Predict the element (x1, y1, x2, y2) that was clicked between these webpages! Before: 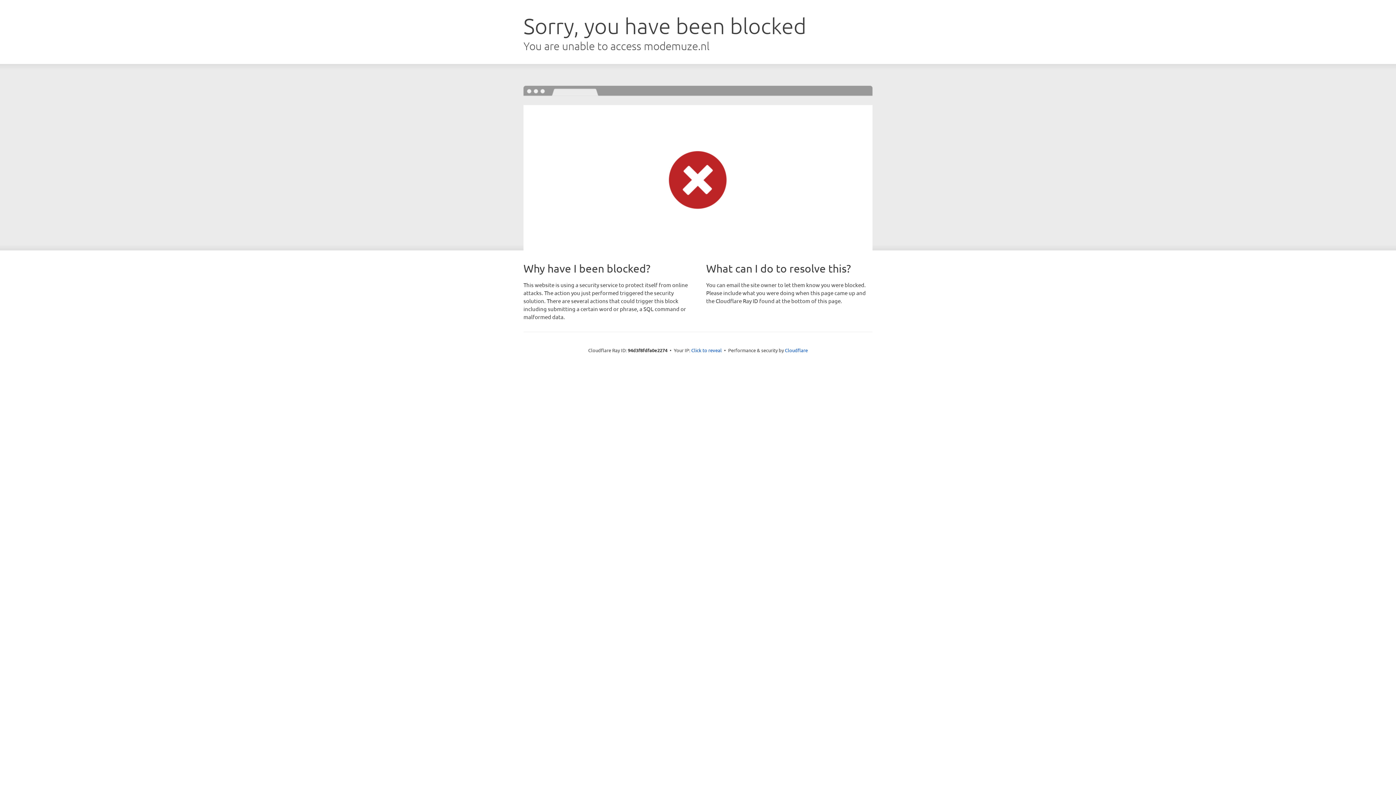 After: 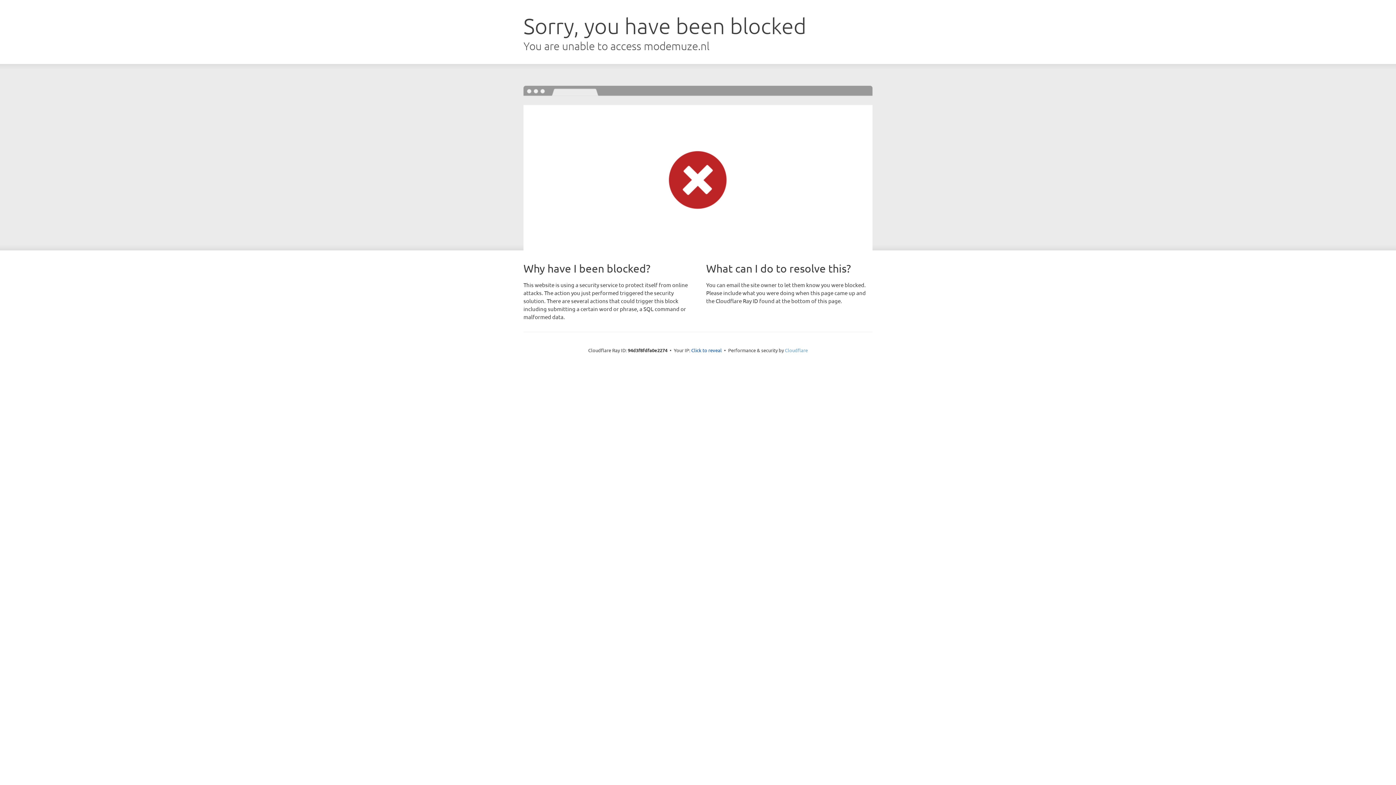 Action: bbox: (785, 347, 808, 353) label: Cloudflare